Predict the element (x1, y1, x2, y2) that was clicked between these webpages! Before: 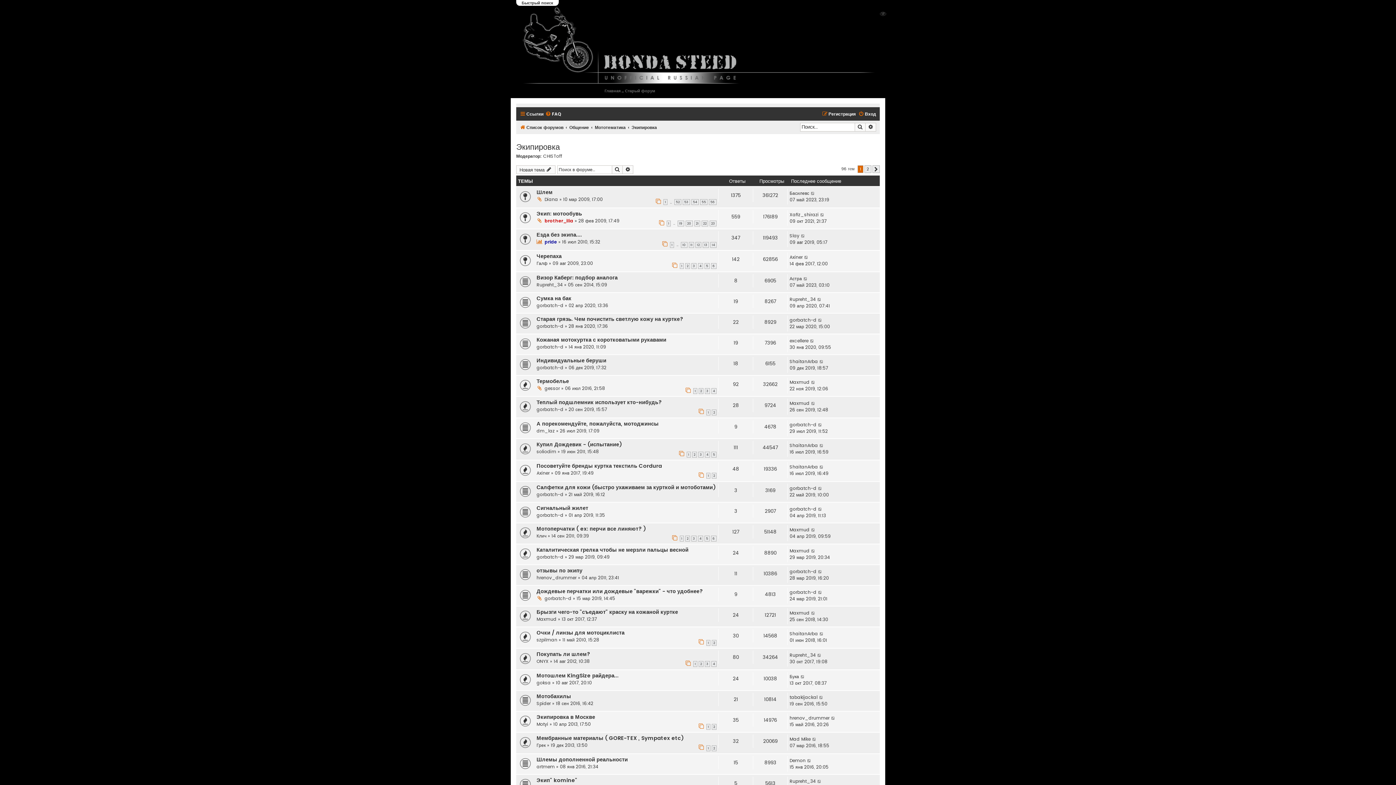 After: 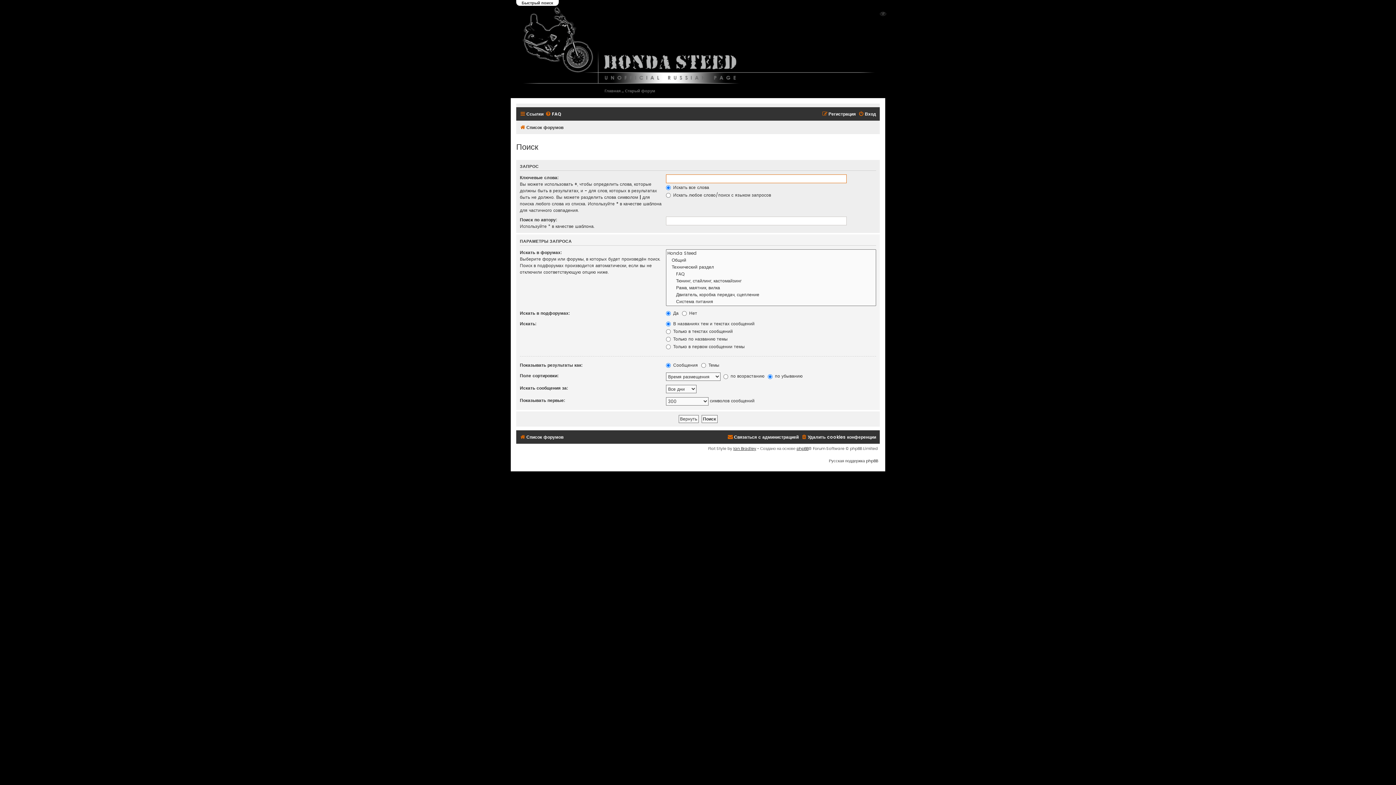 Action: label: Расширенный поиск bbox: (622, 165, 633, 174)